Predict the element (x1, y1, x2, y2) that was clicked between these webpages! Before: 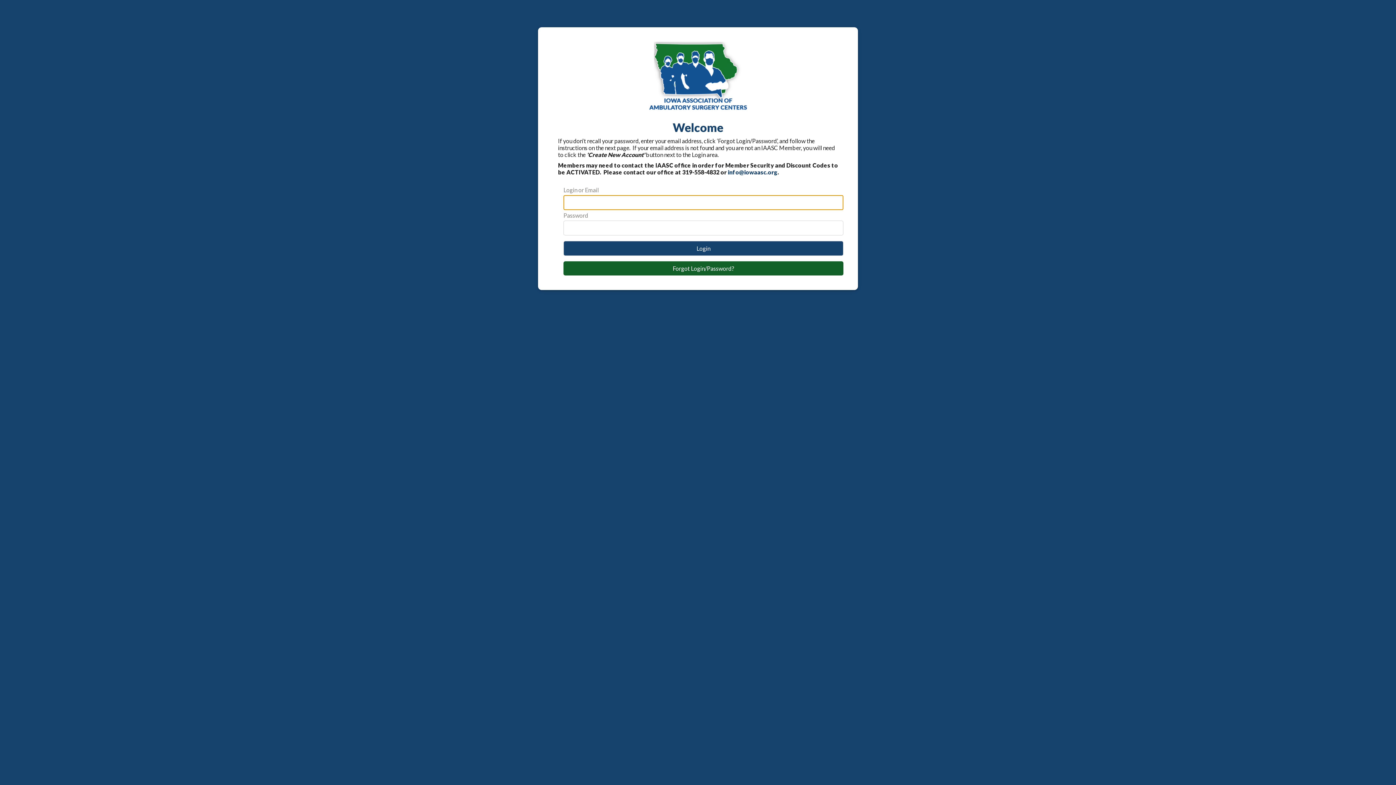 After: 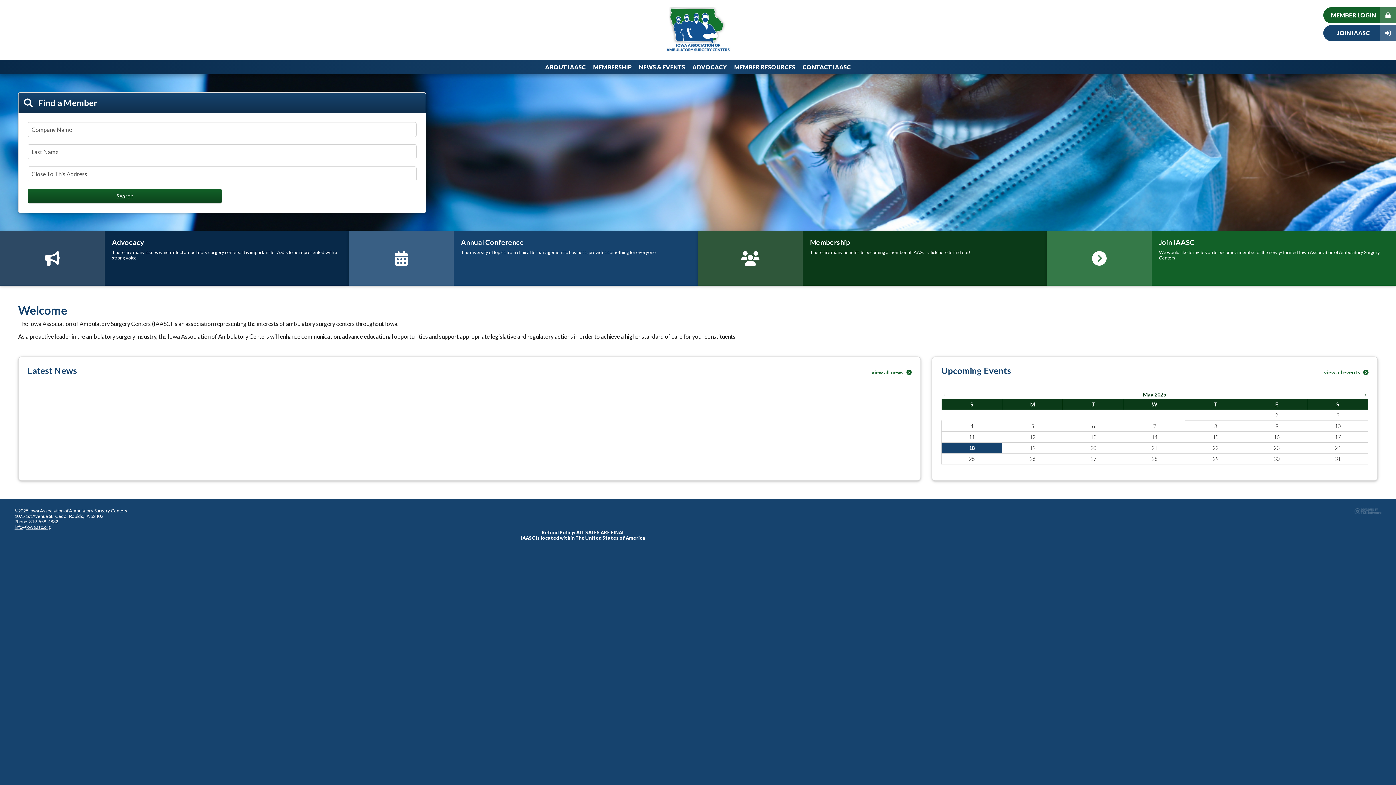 Action: bbox: (643, 72, 752, 79)